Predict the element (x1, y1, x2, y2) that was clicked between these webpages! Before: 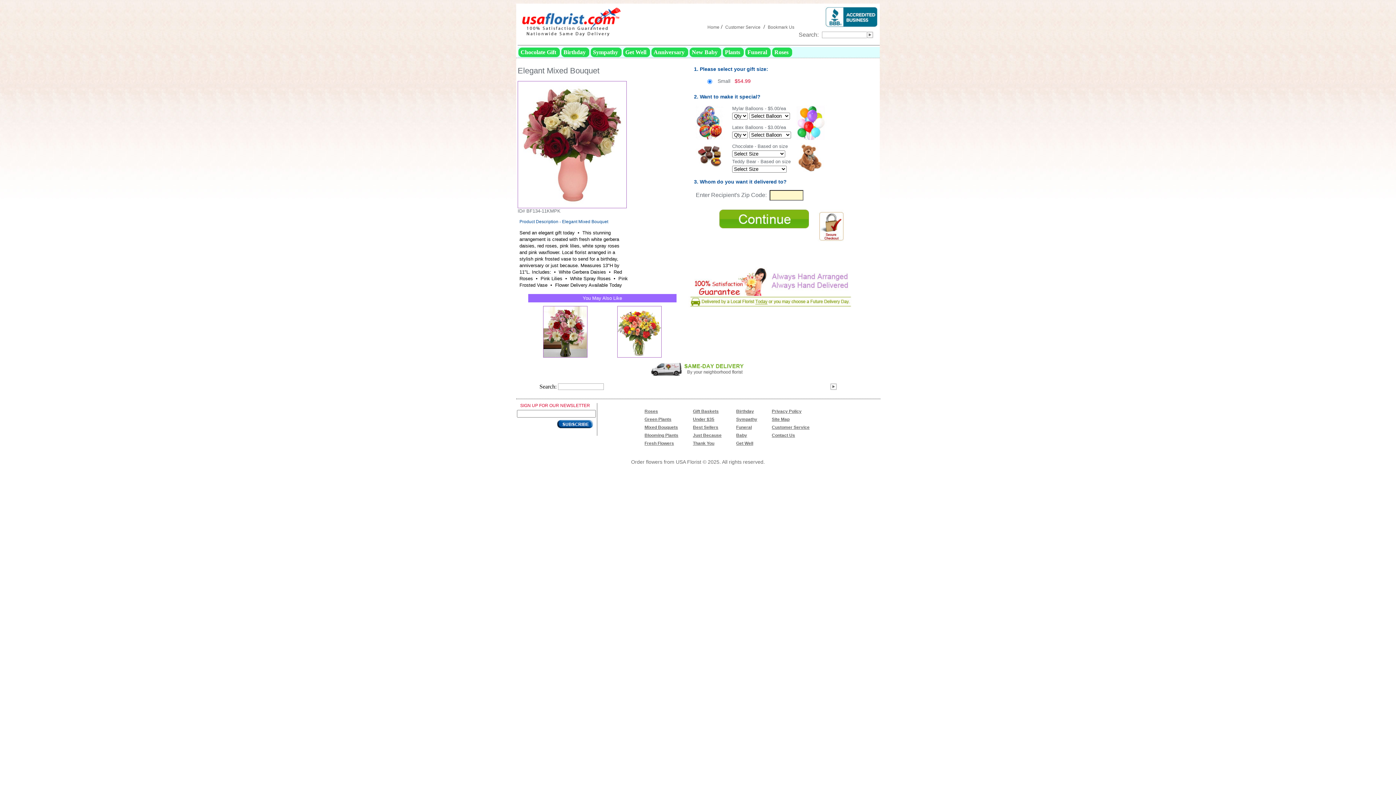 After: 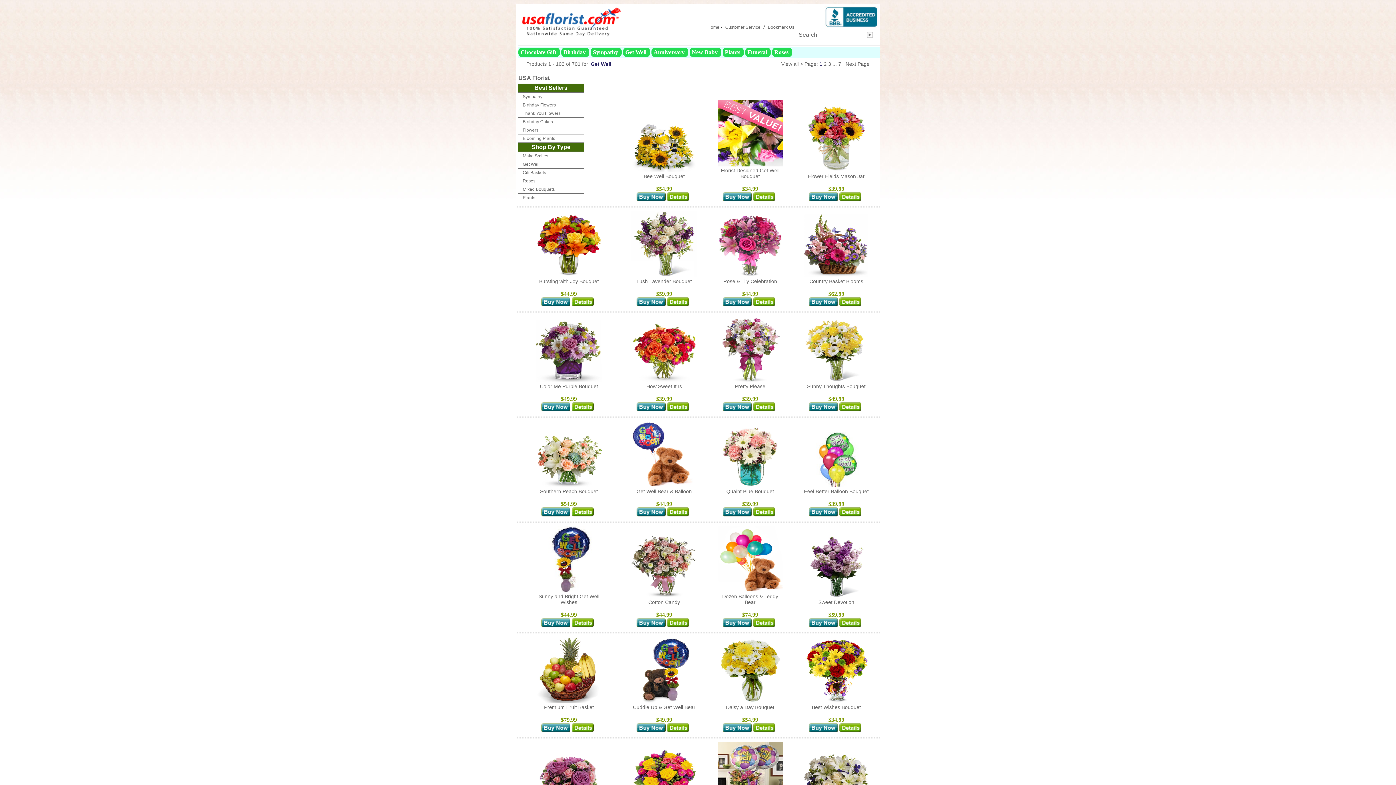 Action: label: Get Well bbox: (736, 441, 753, 446)